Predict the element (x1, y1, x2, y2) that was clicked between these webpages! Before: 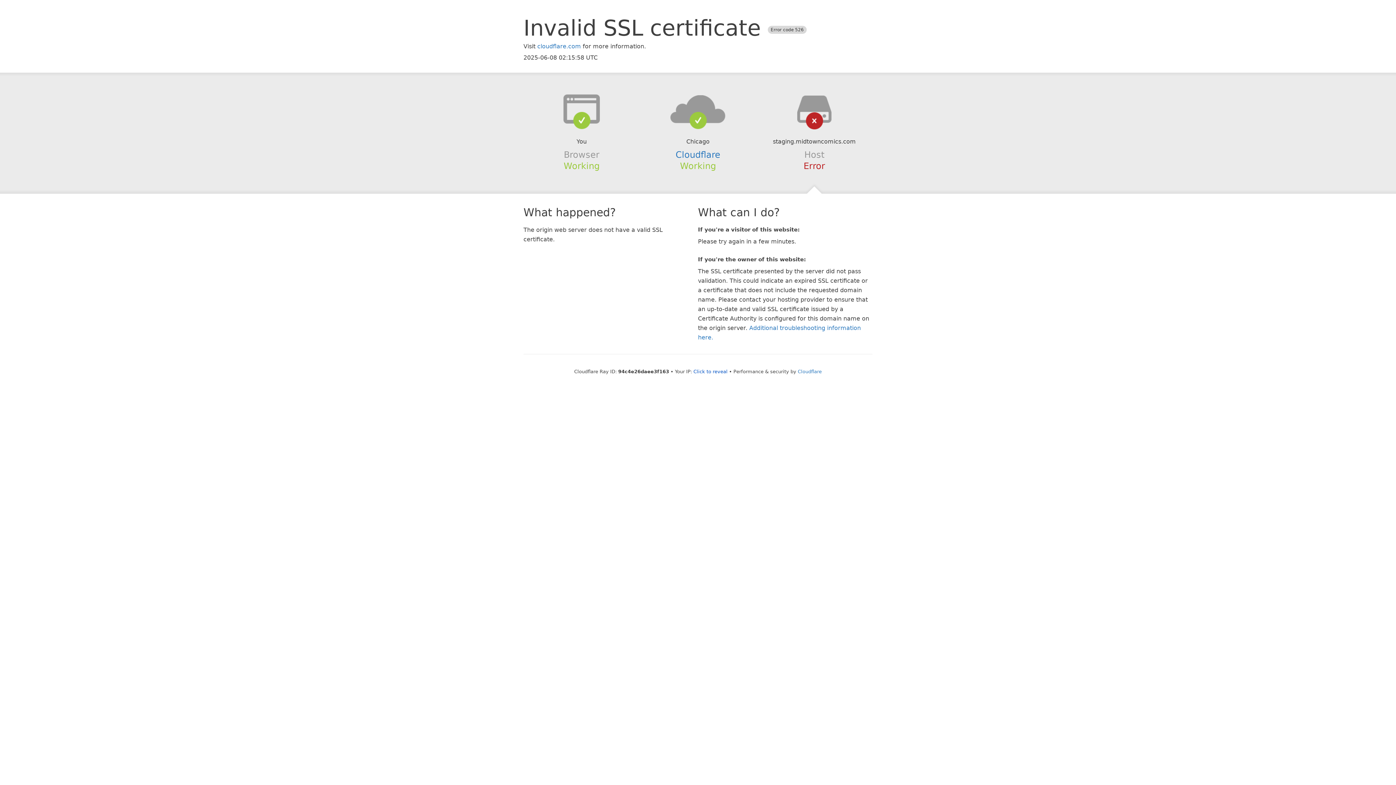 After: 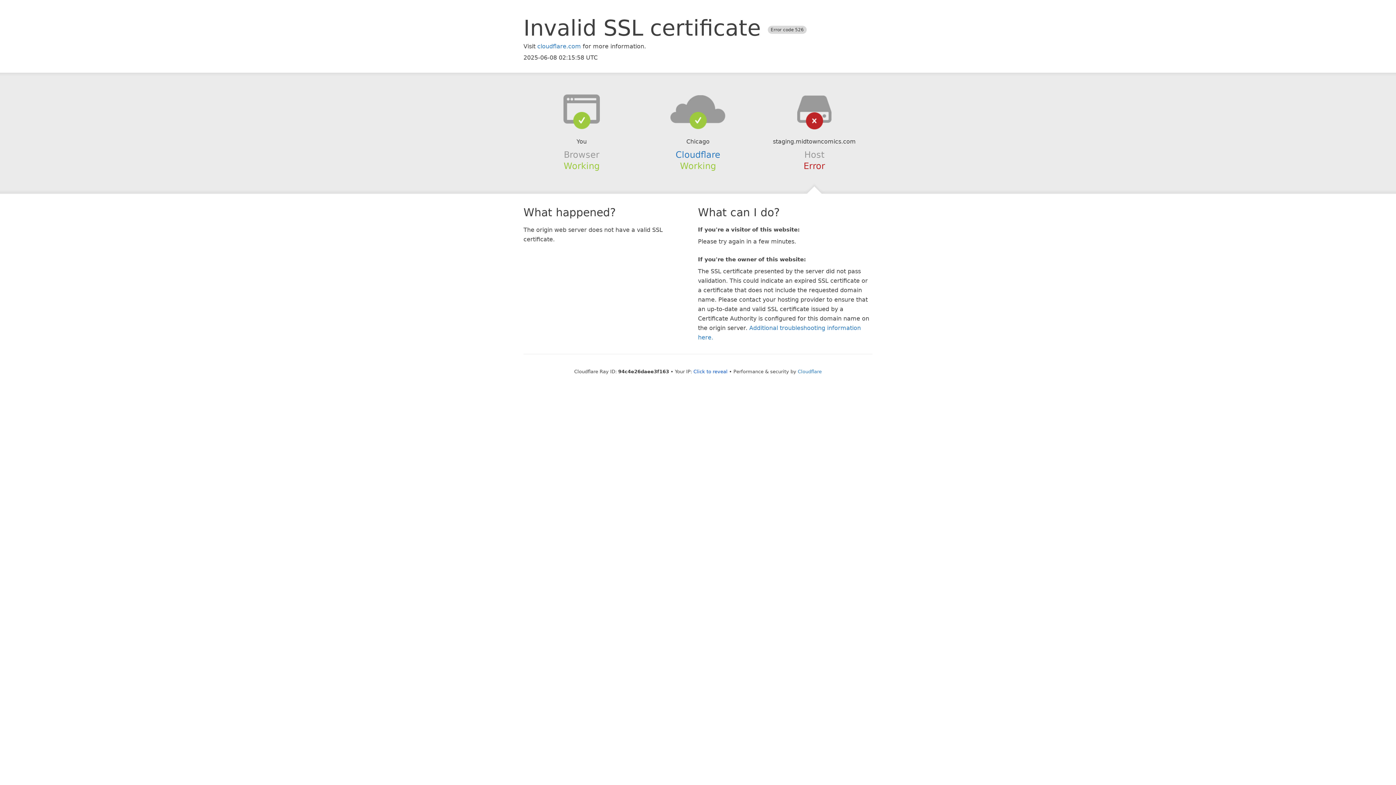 Action: bbox: (639, 94, 756, 123)